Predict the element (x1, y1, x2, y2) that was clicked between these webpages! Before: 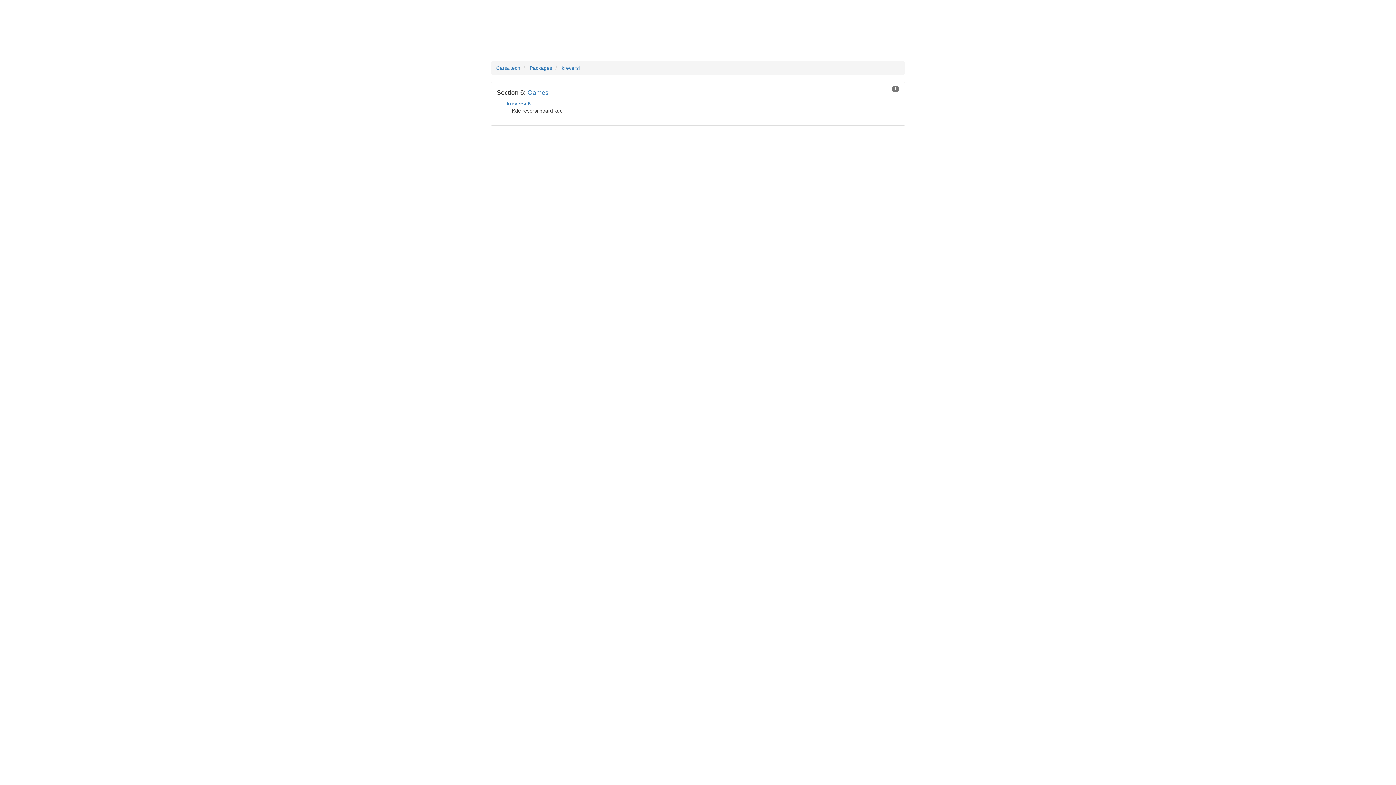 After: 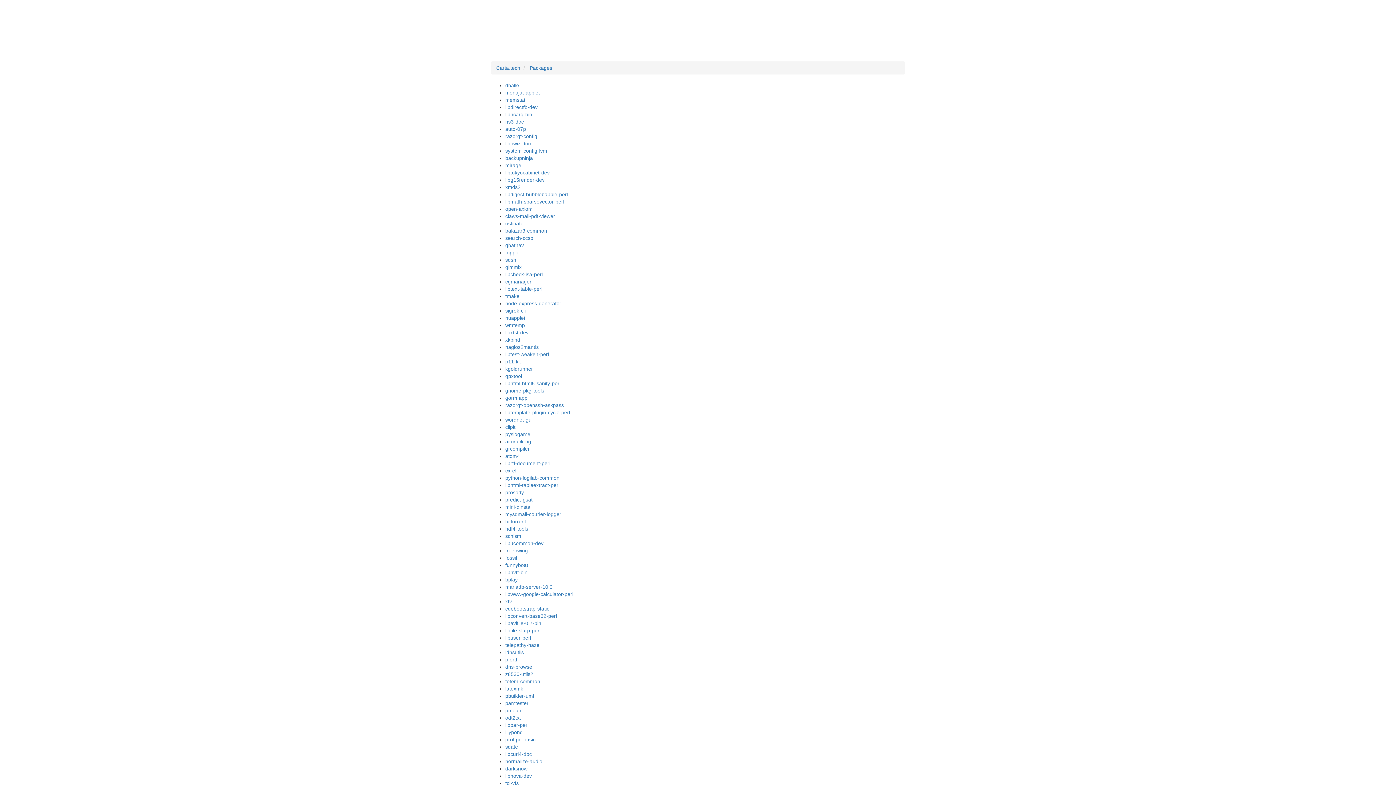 Action: bbox: (529, 65, 552, 70) label: Packages